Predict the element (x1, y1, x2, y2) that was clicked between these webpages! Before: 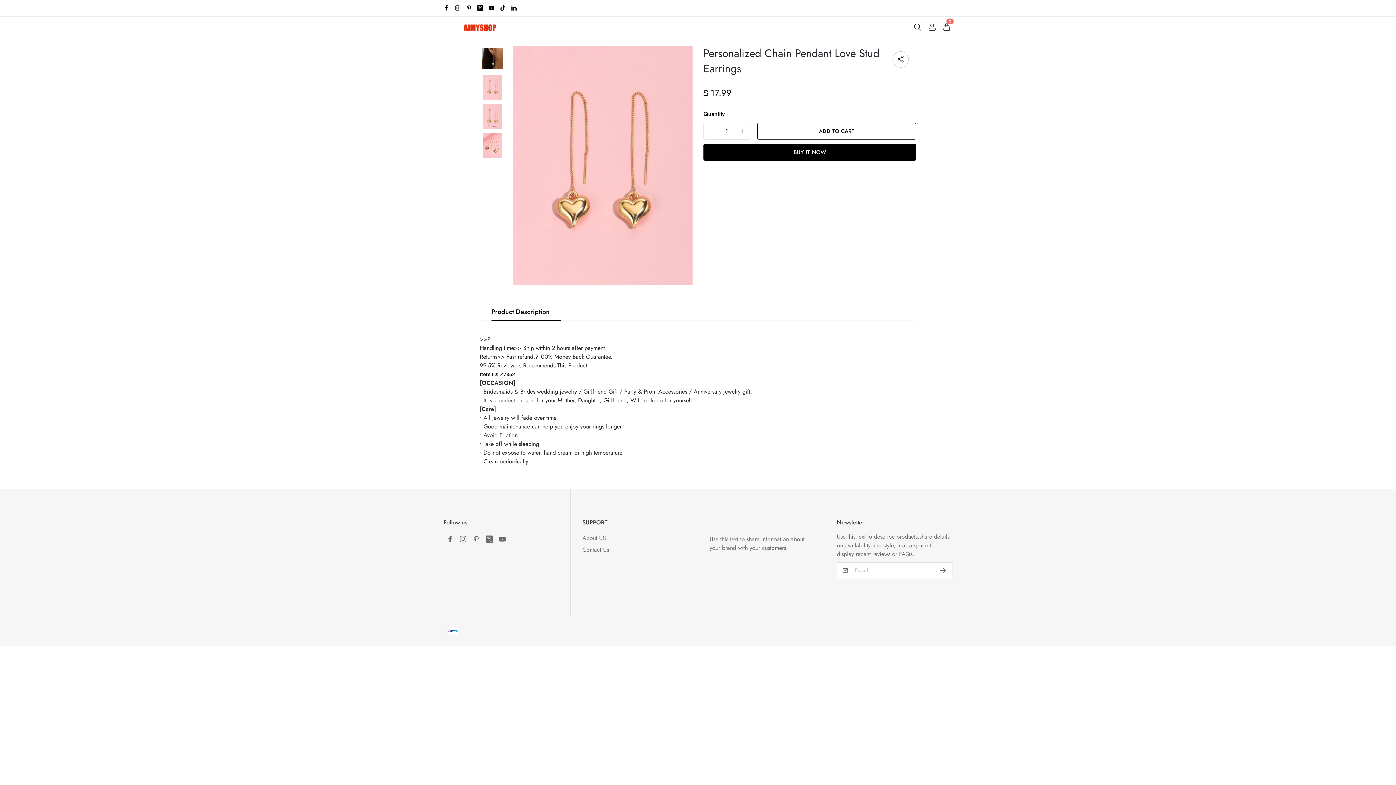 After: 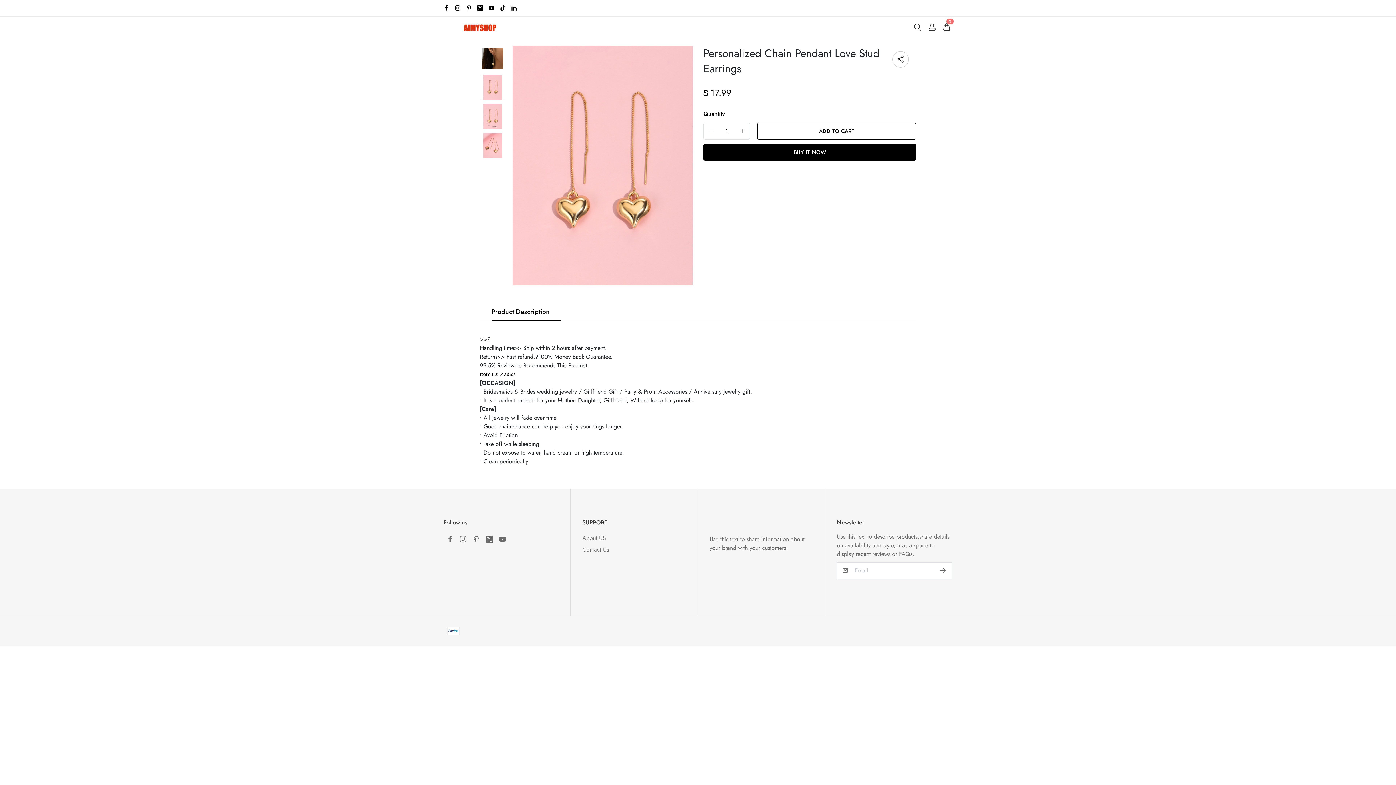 Action: bbox: (466, 3, 472, 12)